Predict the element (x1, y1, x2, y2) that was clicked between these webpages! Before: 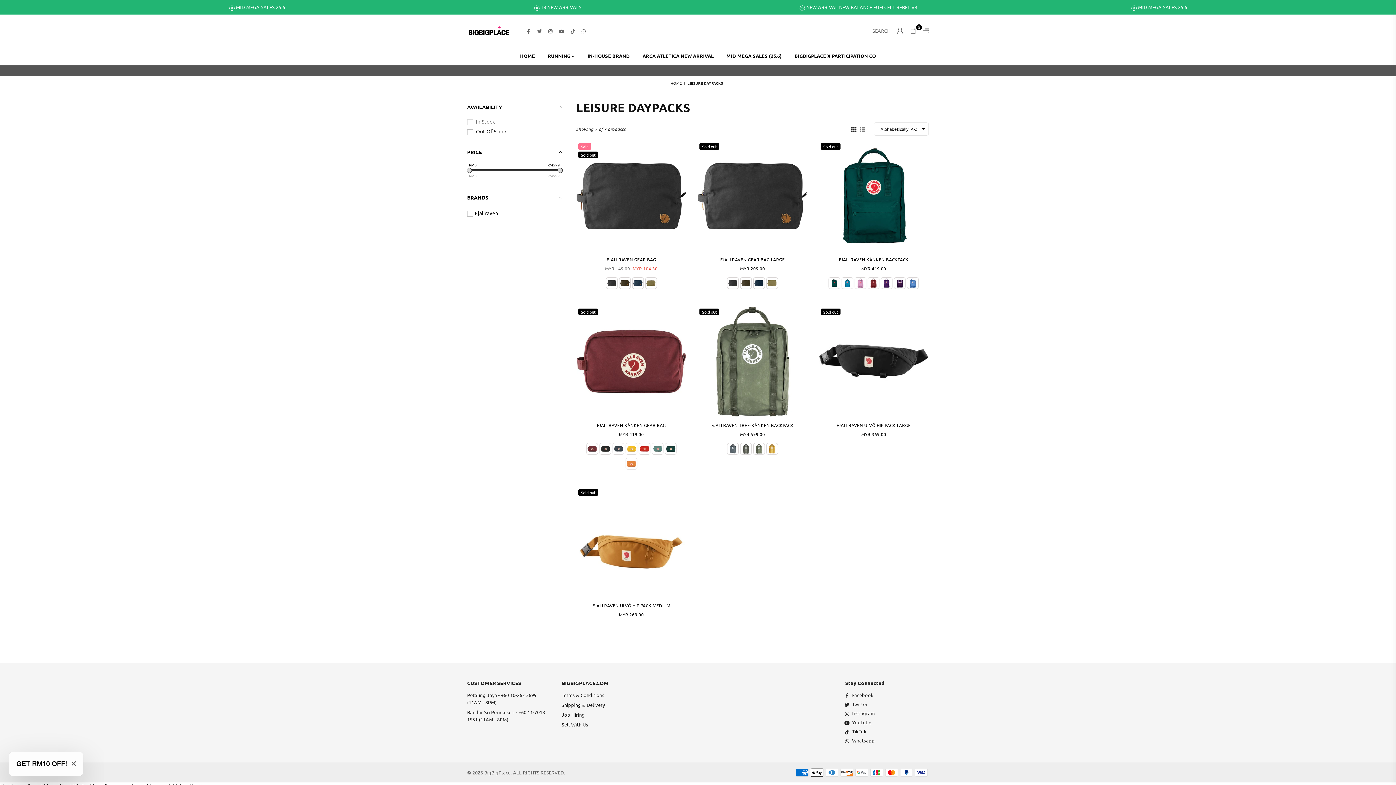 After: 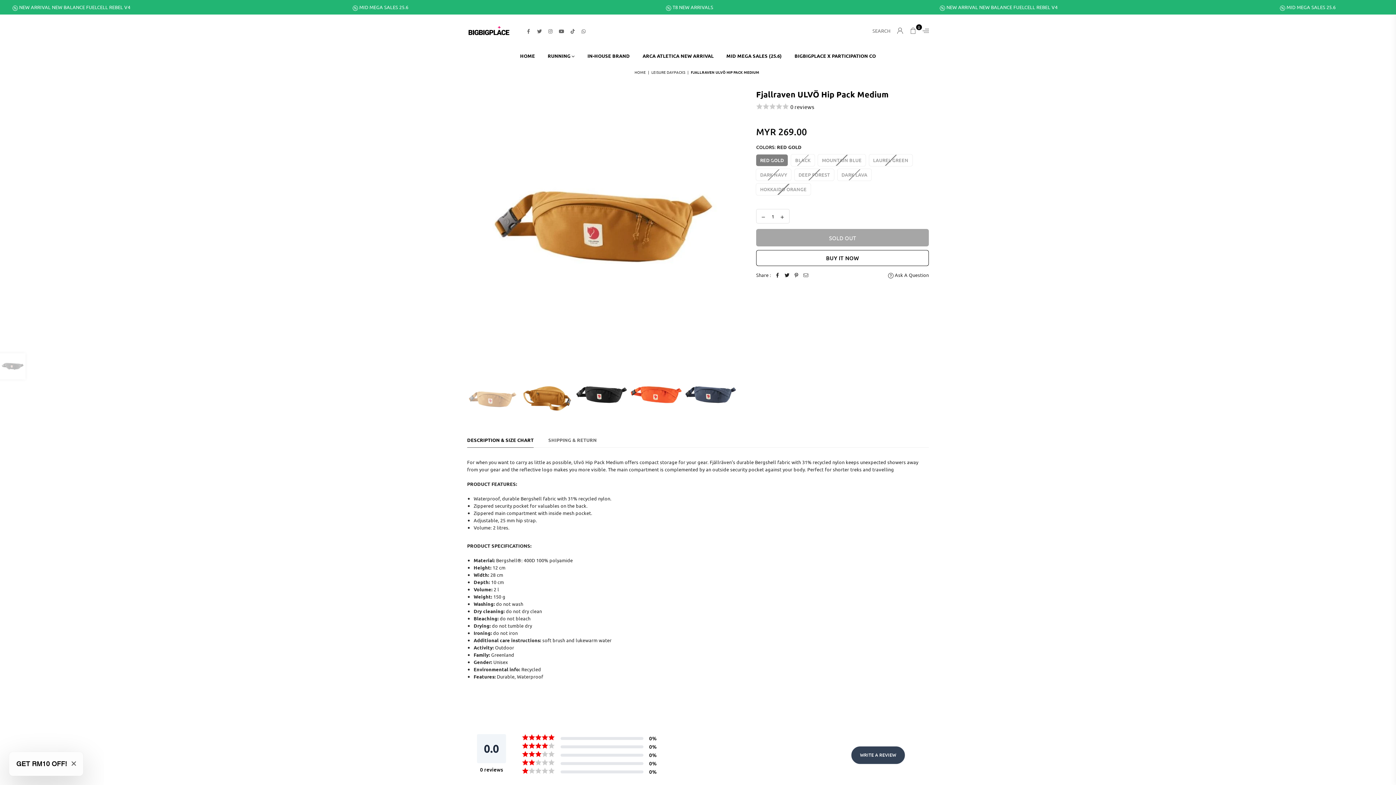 Action: bbox: (576, 487, 686, 597)